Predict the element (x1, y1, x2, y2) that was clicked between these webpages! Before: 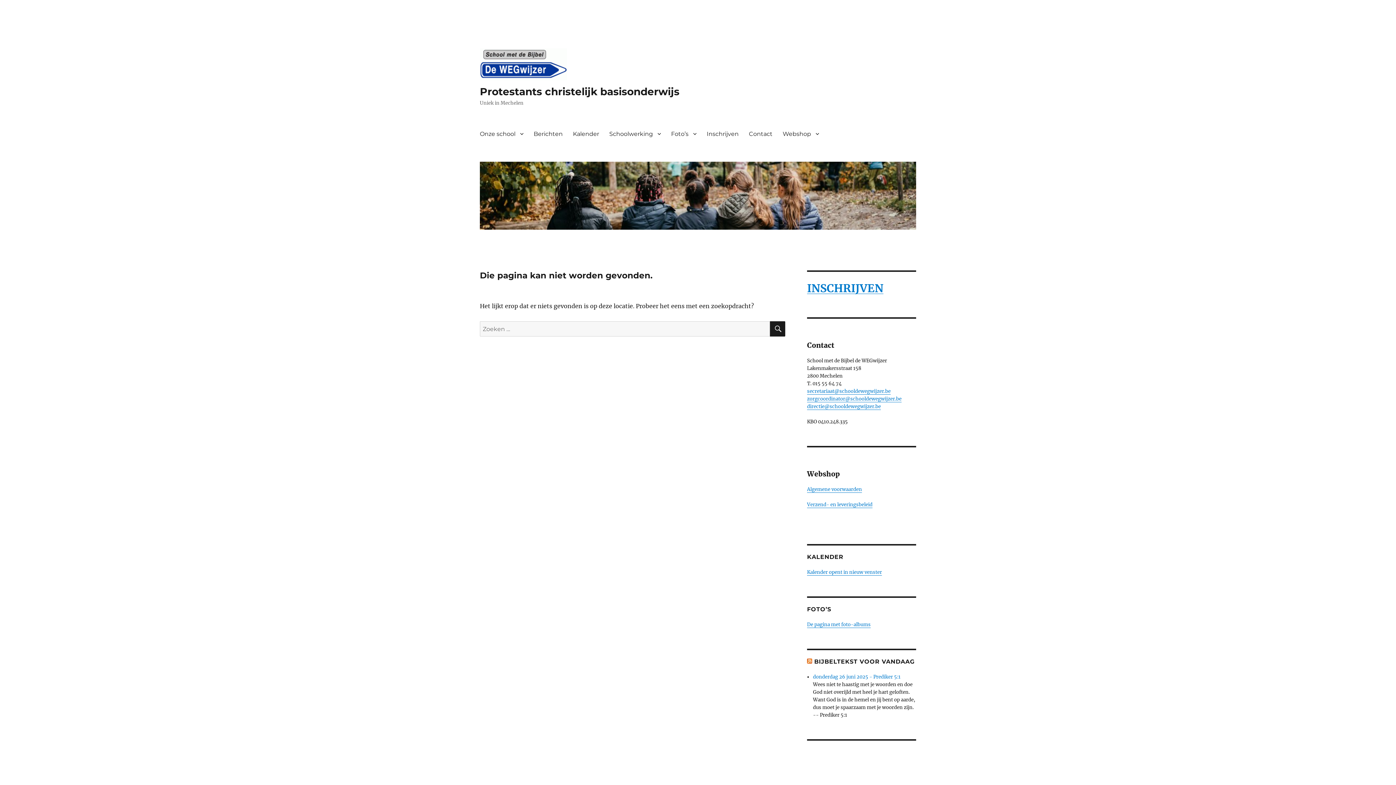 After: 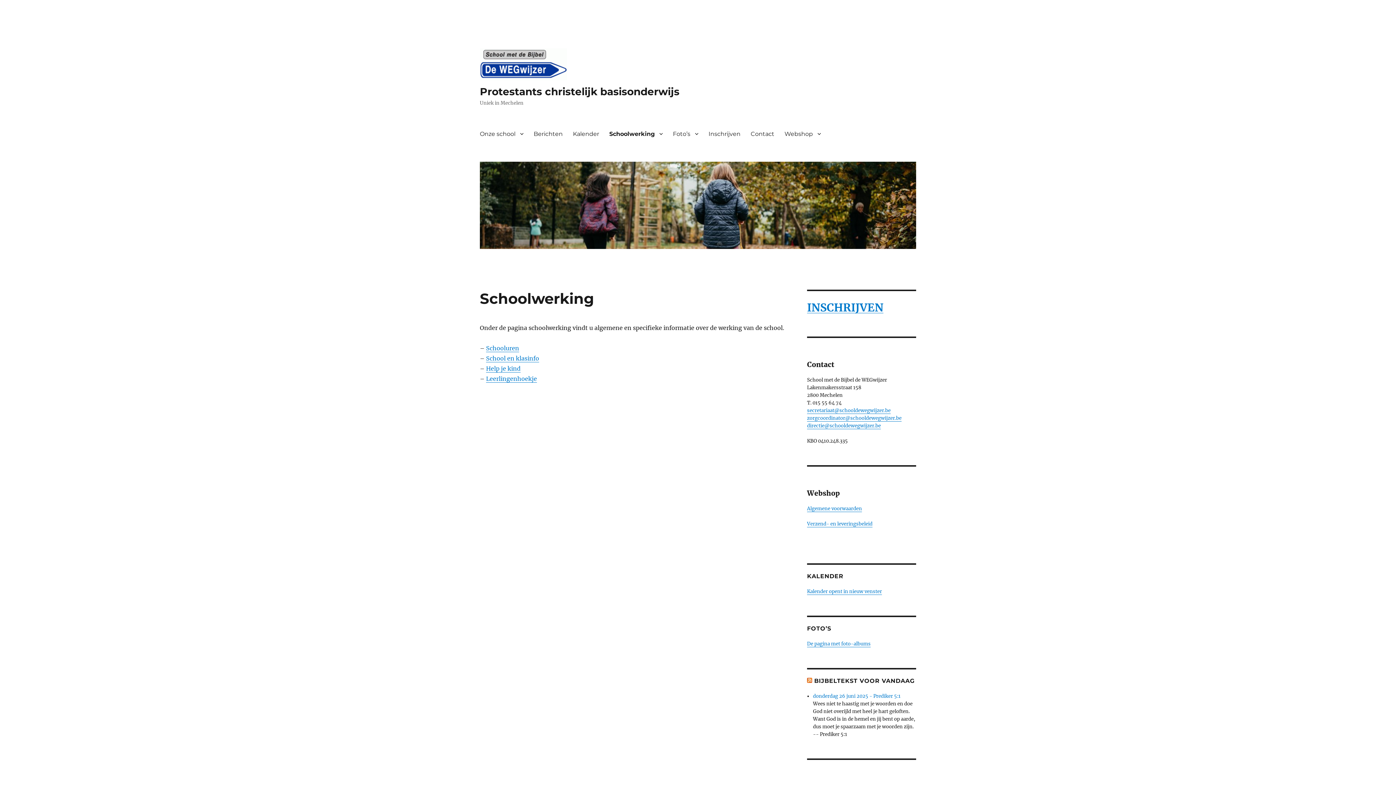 Action: bbox: (604, 126, 666, 141) label: Schoolwerking